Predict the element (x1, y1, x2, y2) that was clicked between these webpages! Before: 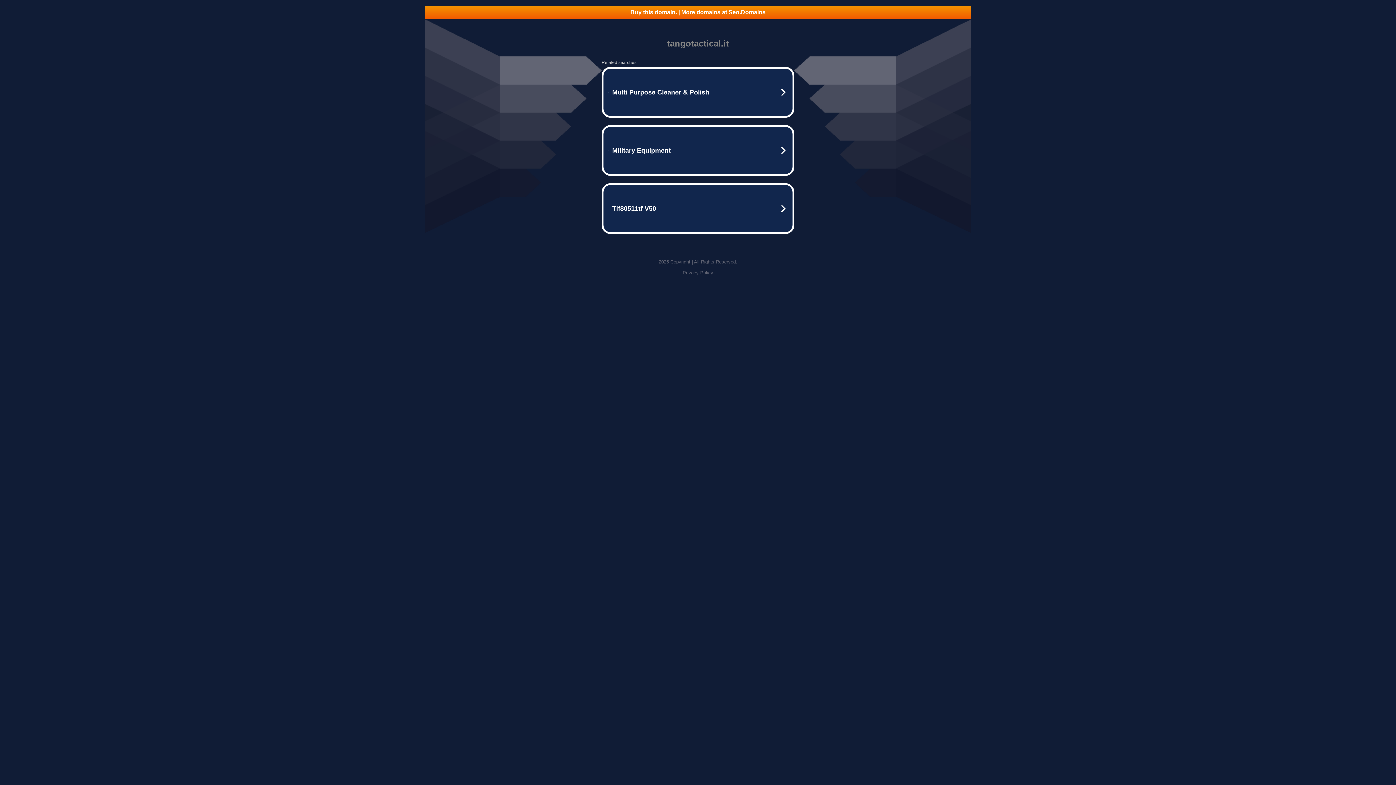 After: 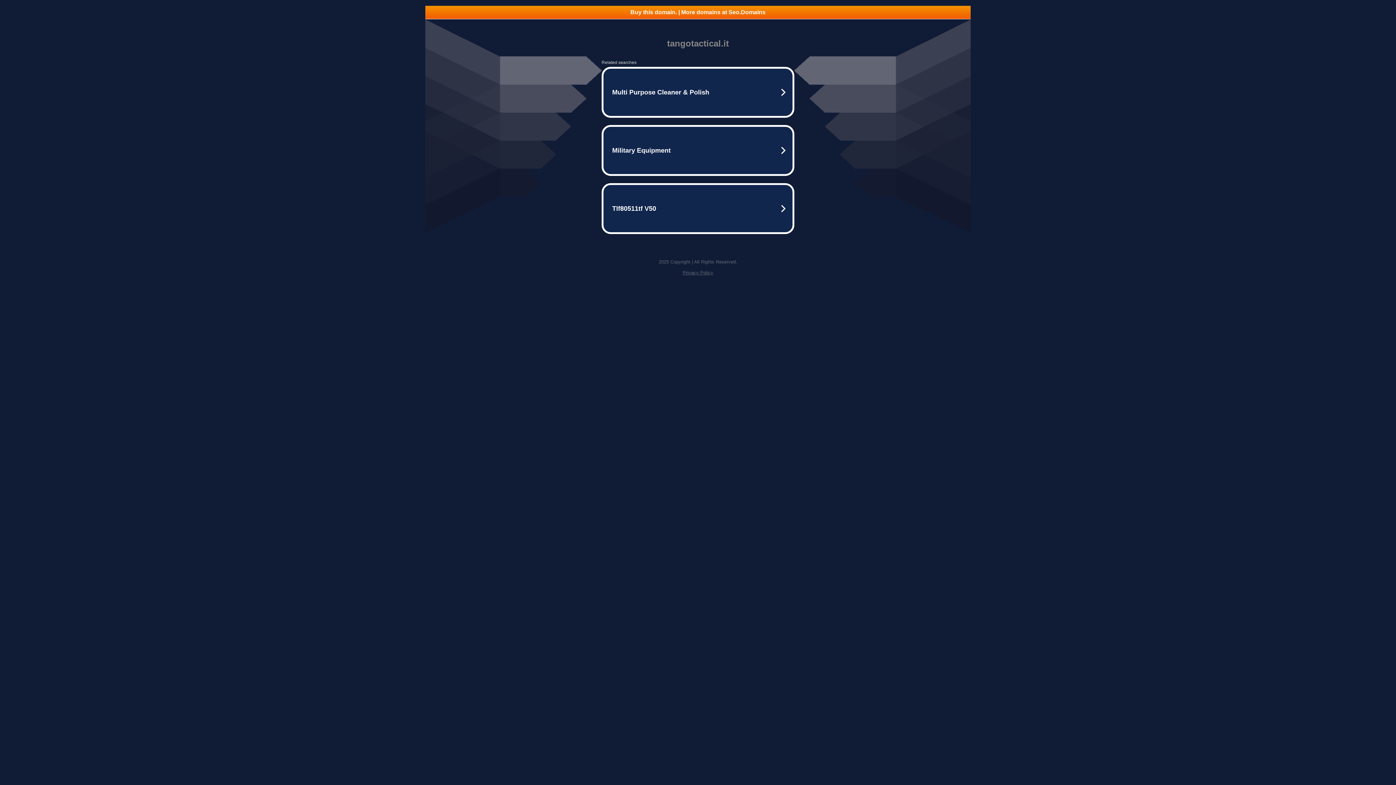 Action: label: Buy this domain. | More domains at Seo.Domains bbox: (425, 5, 970, 18)